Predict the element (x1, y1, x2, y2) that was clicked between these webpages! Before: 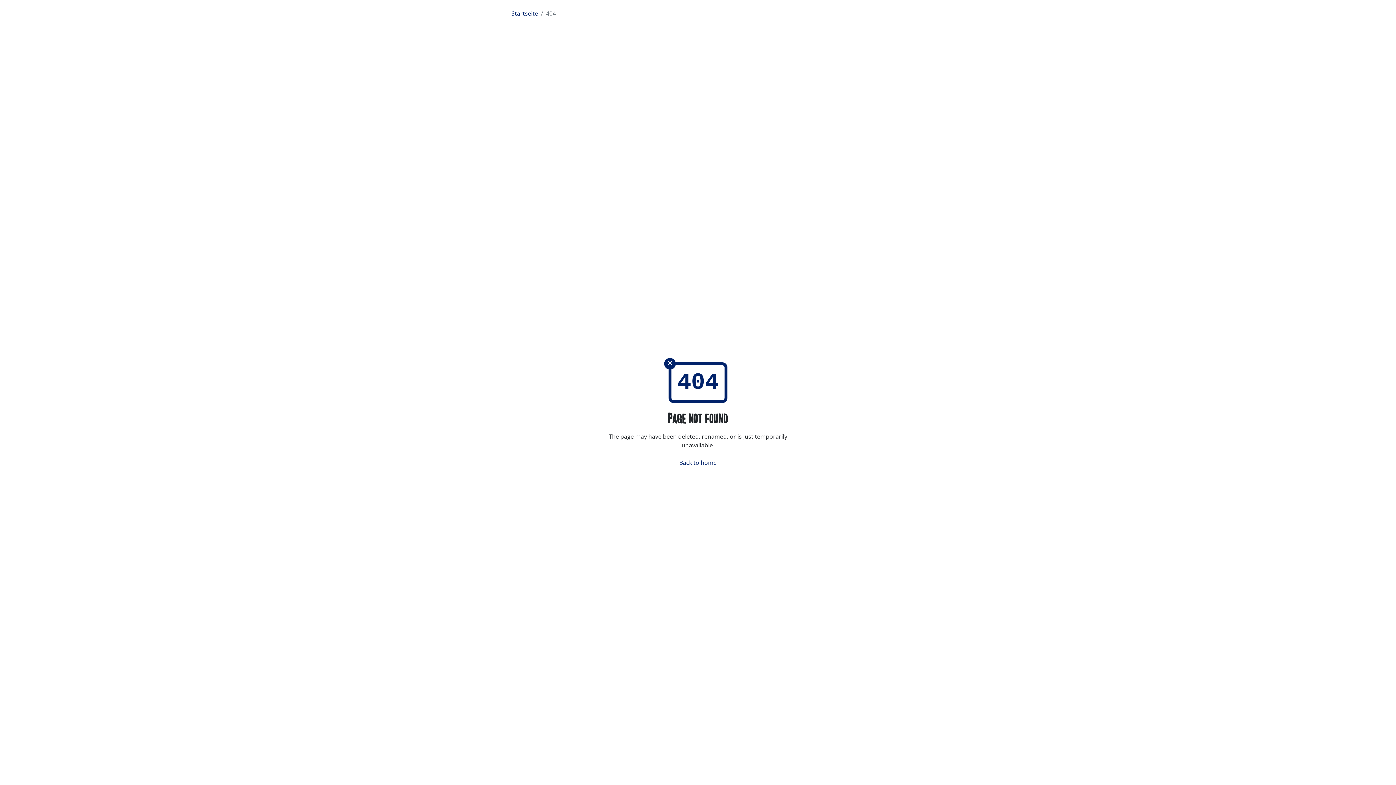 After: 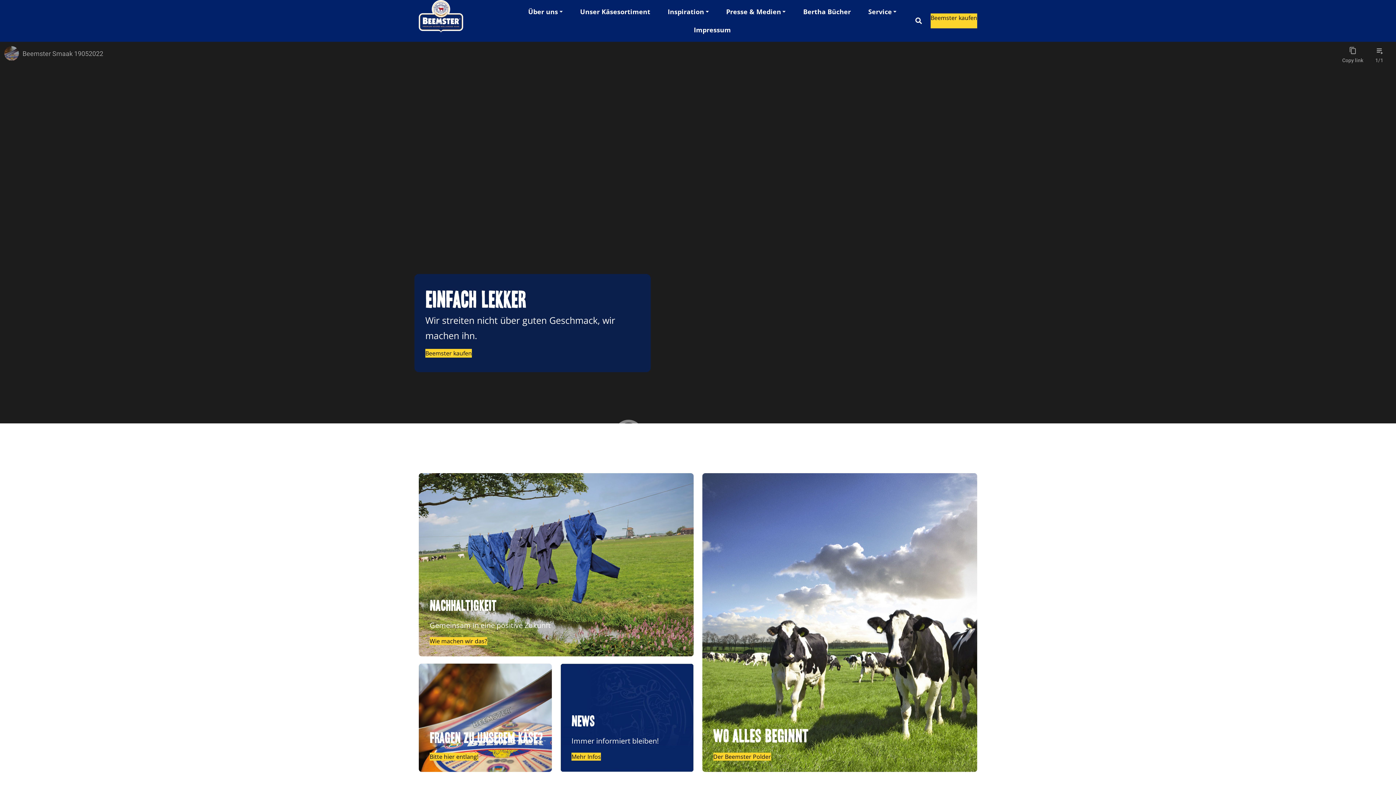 Action: label: Back to home bbox: (679, 458, 716, 466)